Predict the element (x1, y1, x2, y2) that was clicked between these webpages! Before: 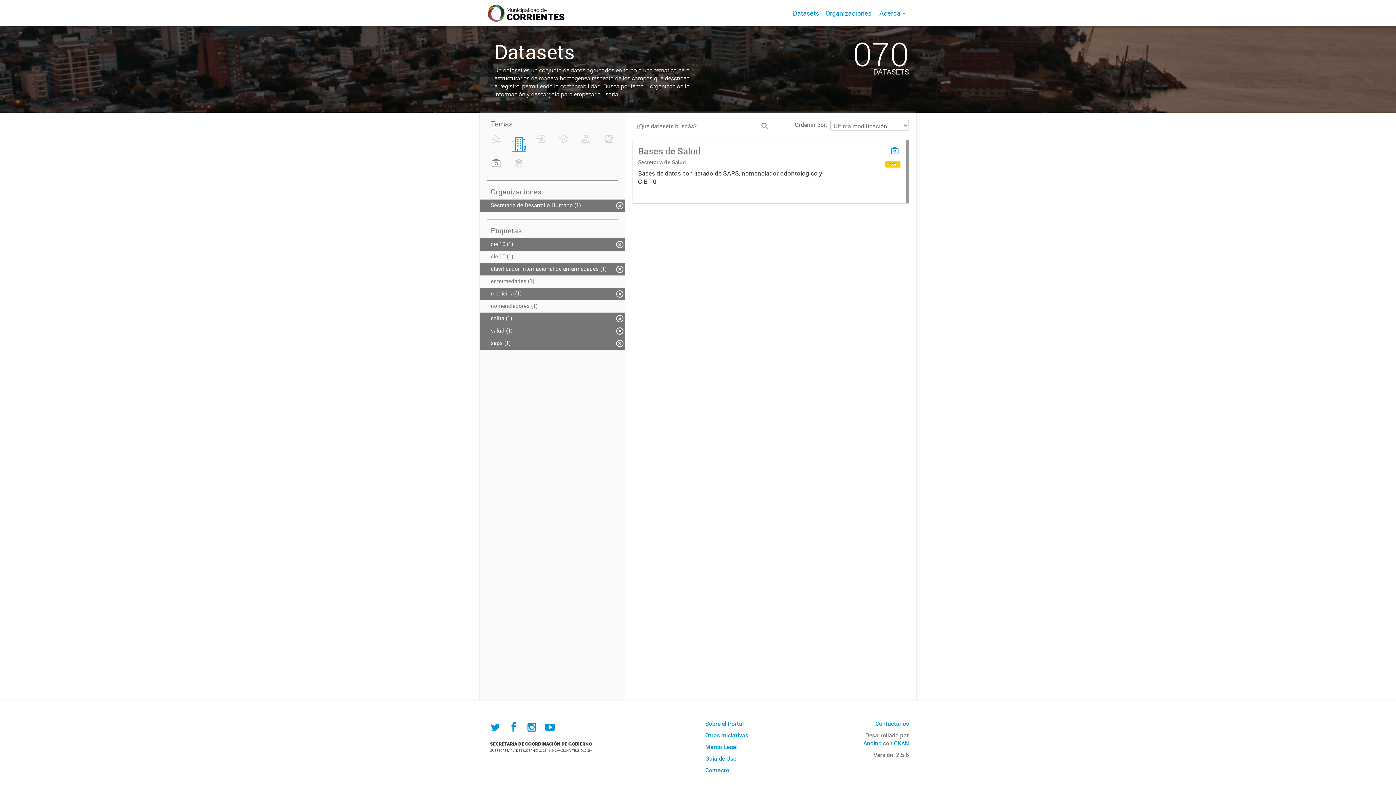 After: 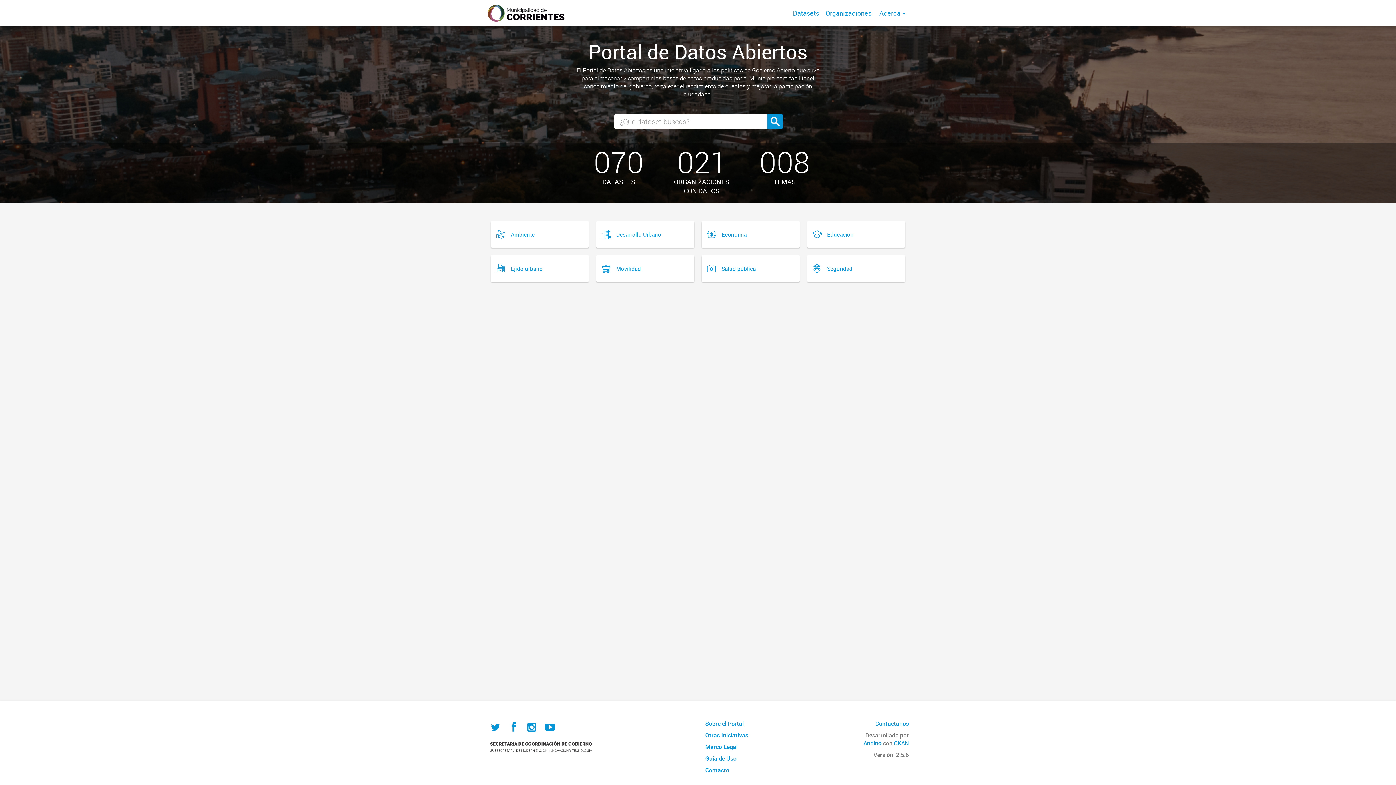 Action: bbox: (487, 4, 565, 22)